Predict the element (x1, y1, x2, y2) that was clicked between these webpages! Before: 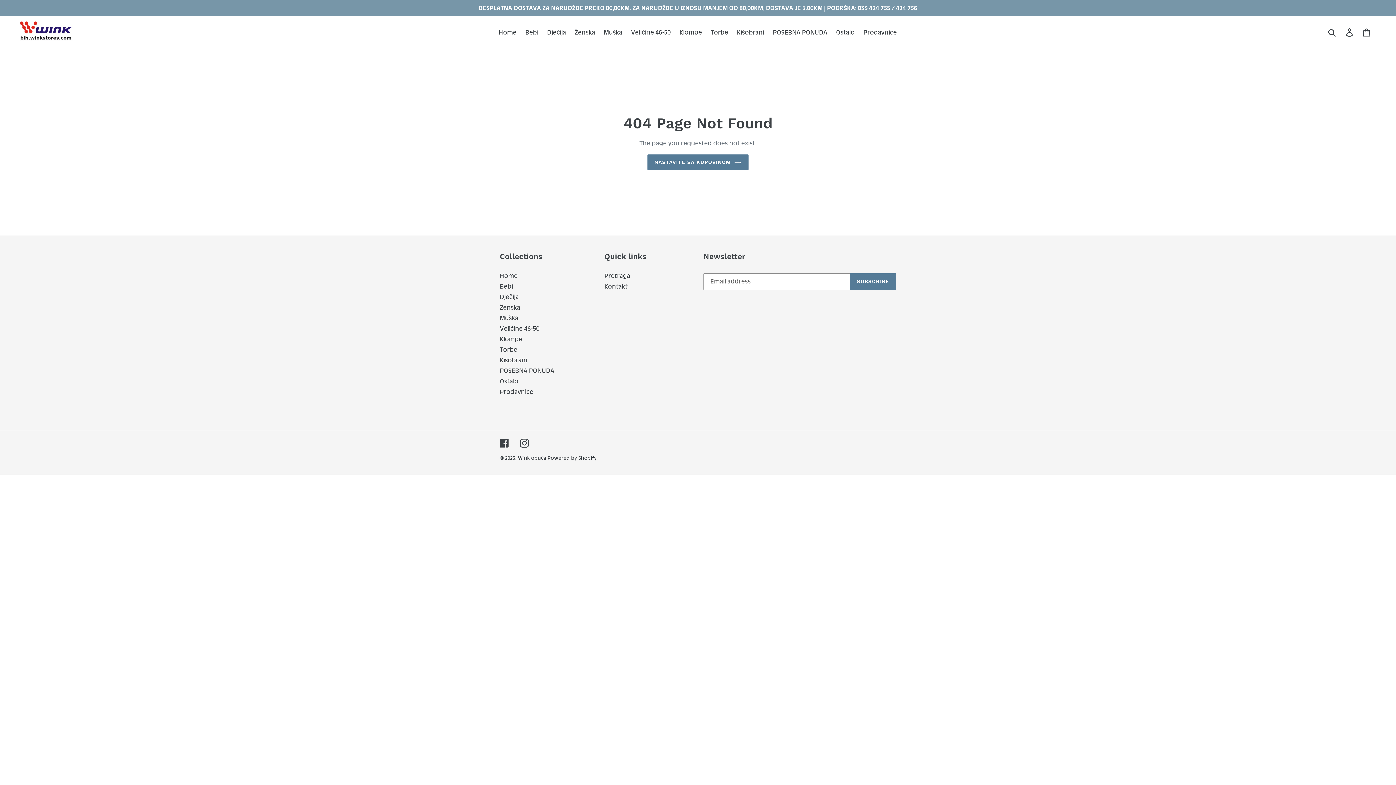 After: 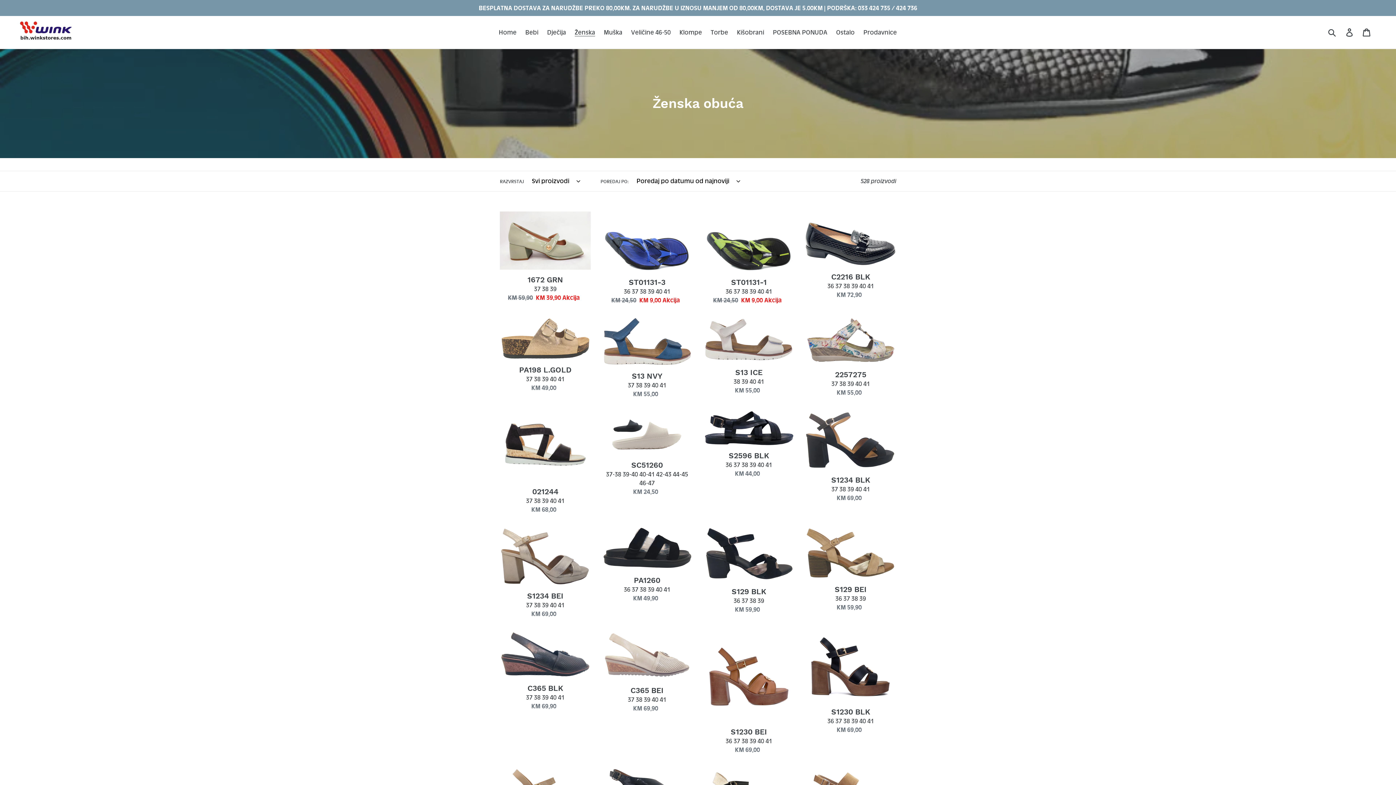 Action: bbox: (500, 303, 520, 311) label: Ženska